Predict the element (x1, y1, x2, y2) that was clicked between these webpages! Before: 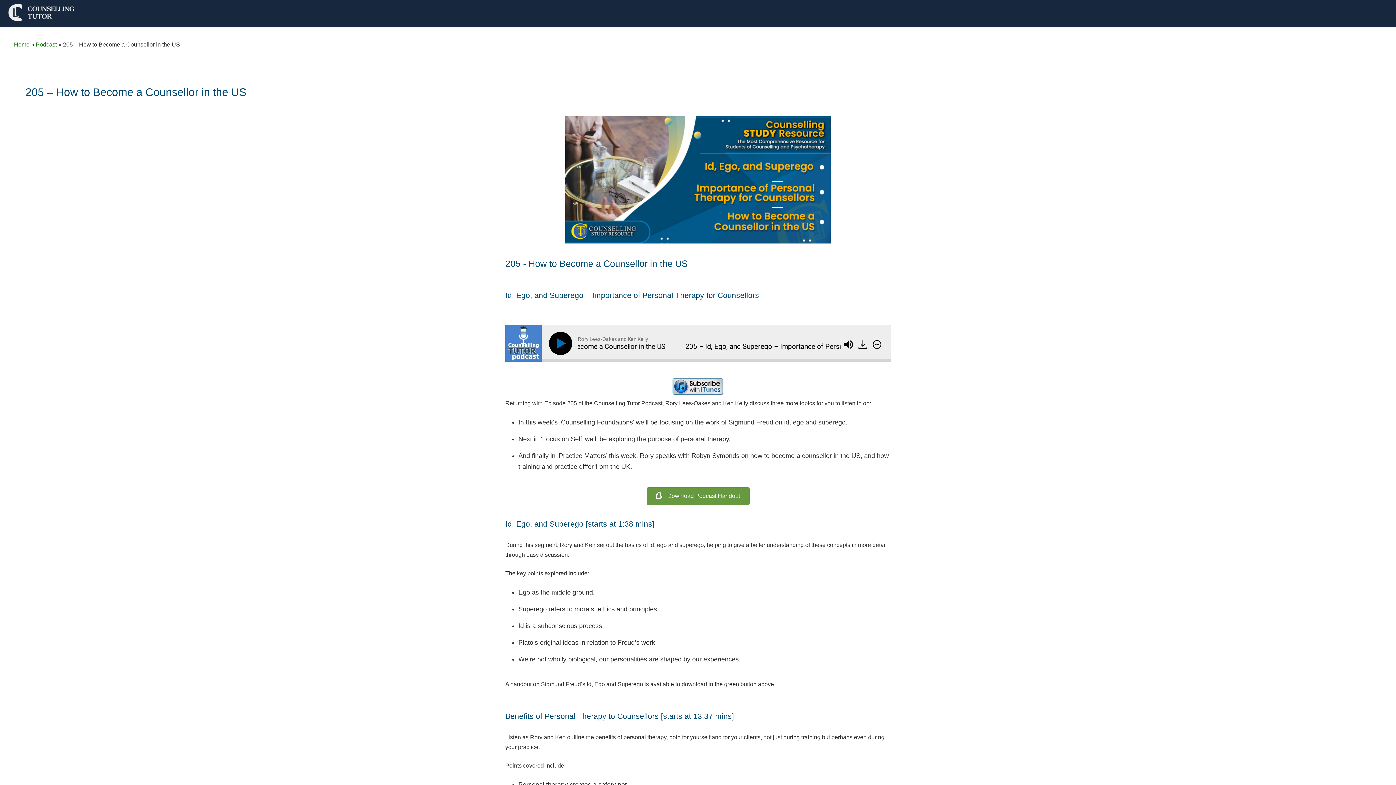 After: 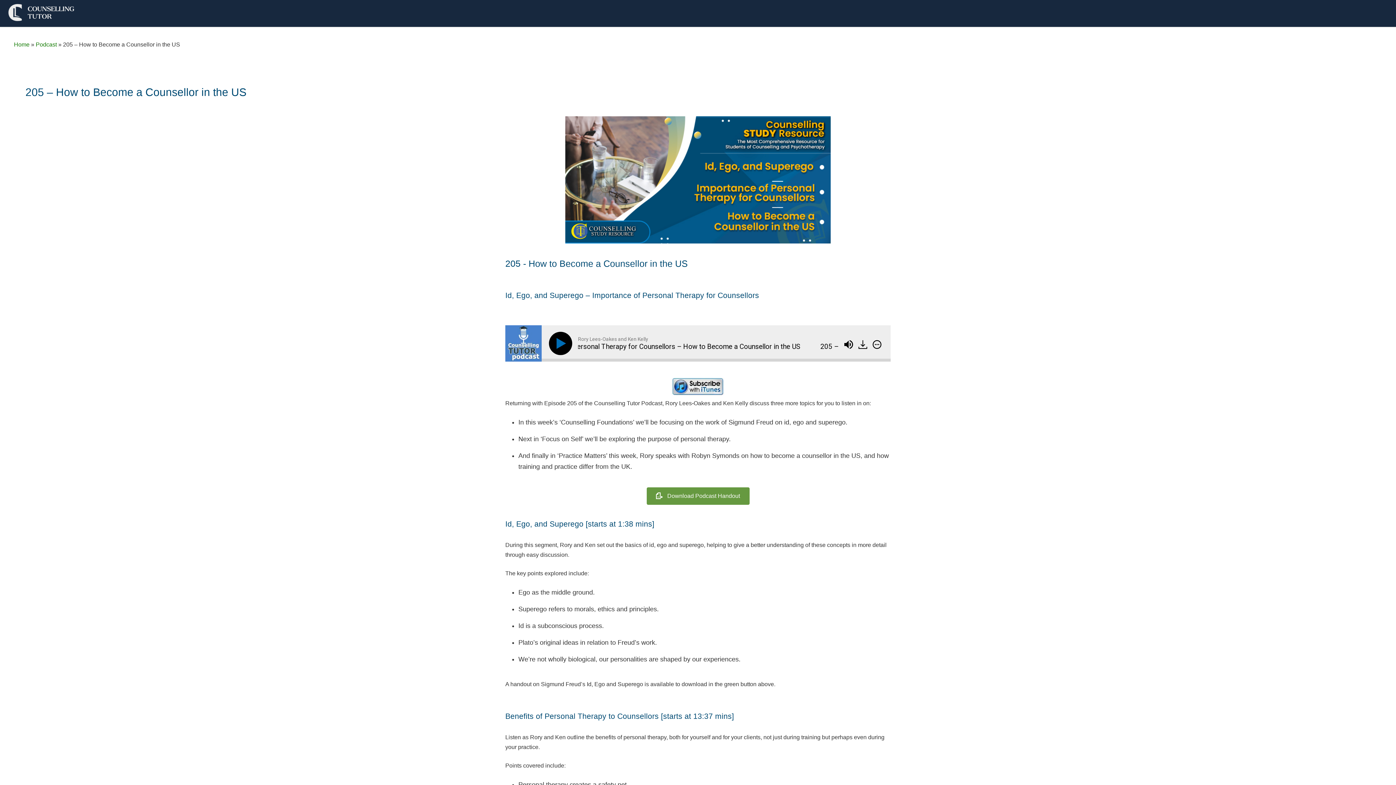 Action: label:   bbox: (856, 341, 870, 348)